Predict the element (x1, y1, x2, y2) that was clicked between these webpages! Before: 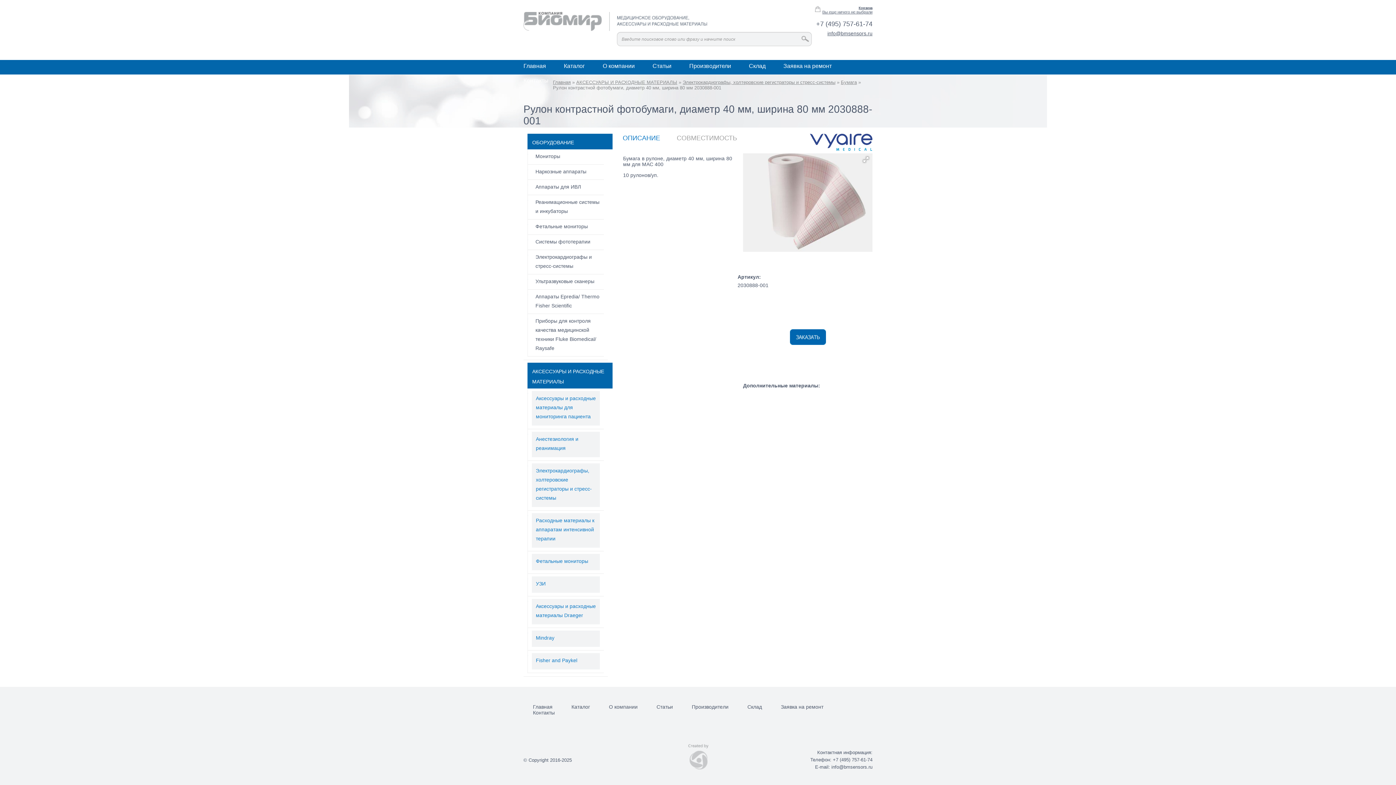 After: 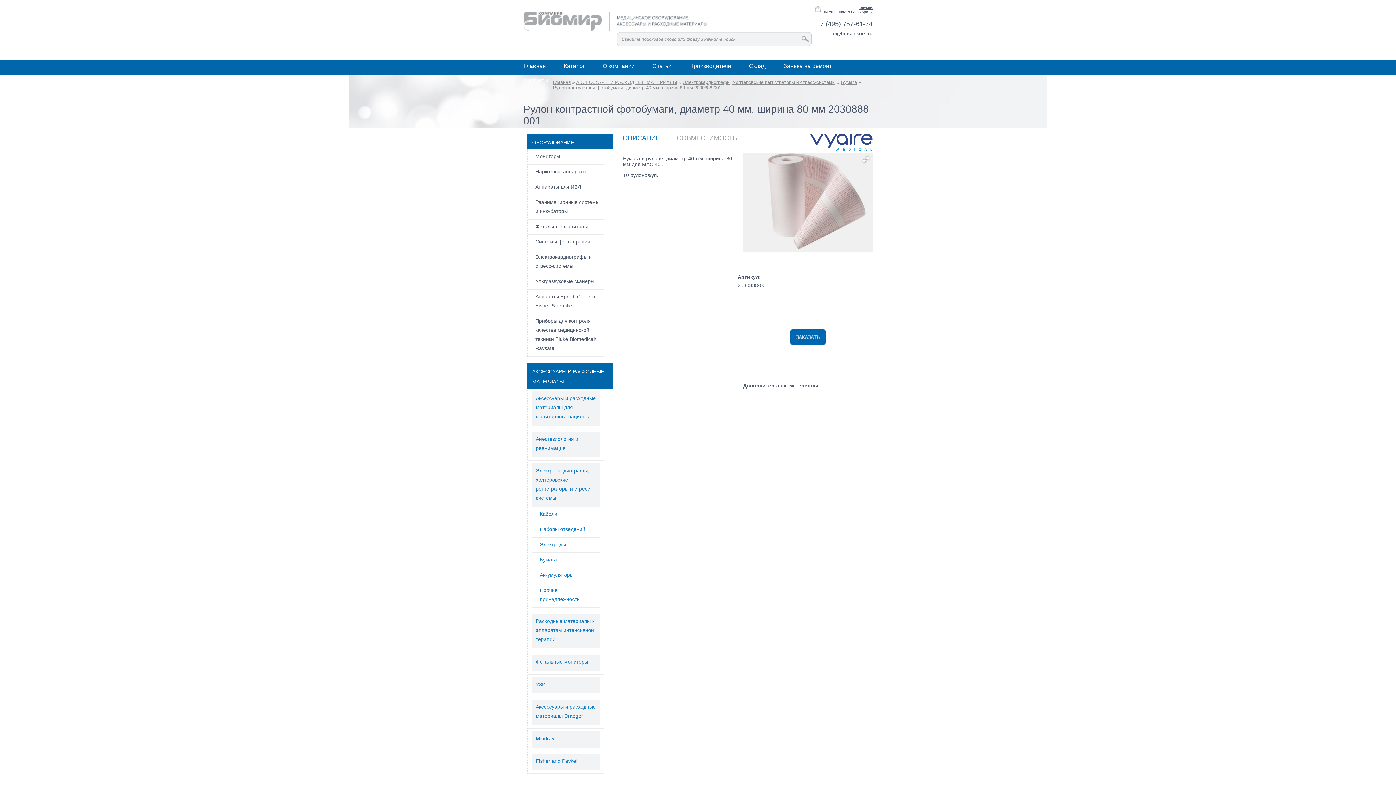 Action: label: Электрокардиографы, холтеровские регистраторы и стресс-системы bbox: (532, 463, 600, 507)